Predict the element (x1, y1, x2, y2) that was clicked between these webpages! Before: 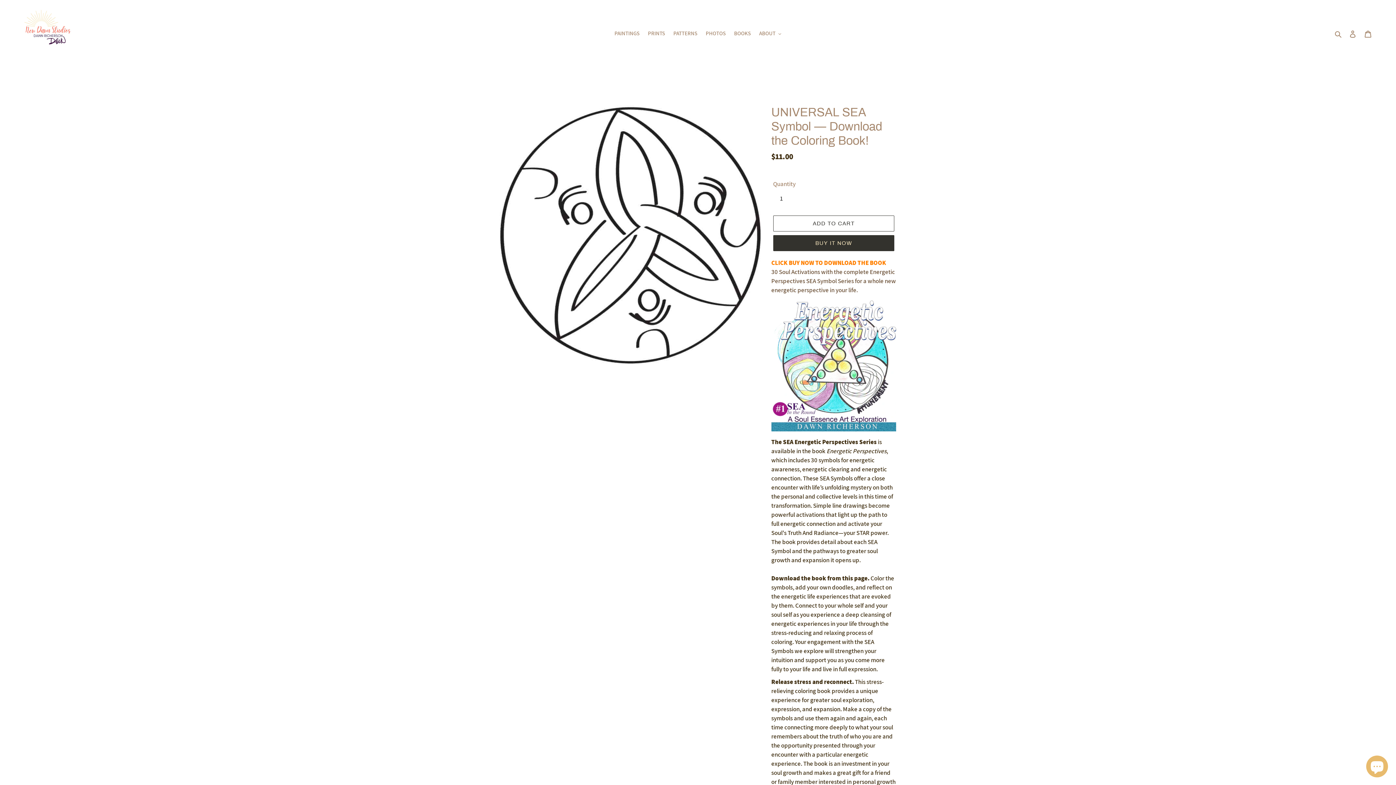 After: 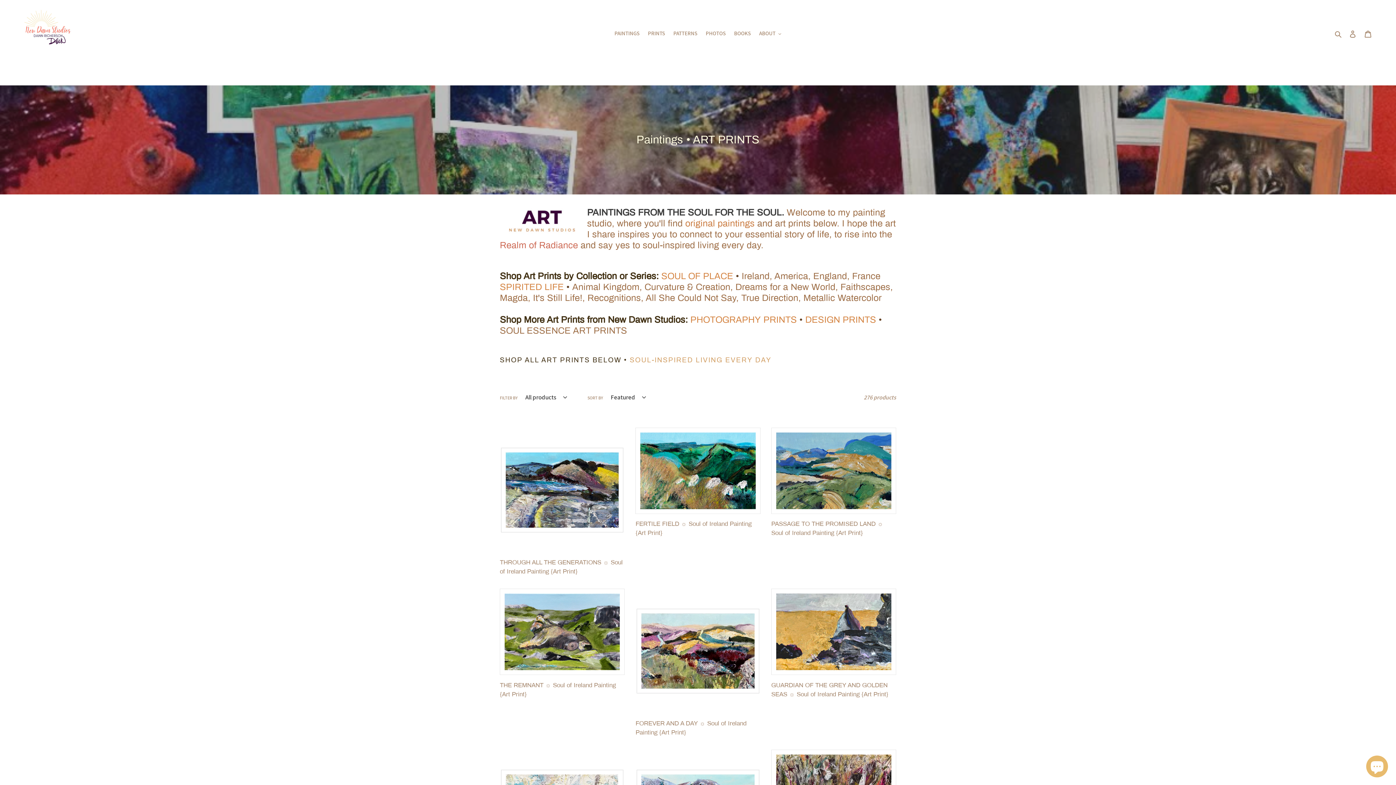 Action: bbox: (644, 28, 668, 38) label: PRINTS